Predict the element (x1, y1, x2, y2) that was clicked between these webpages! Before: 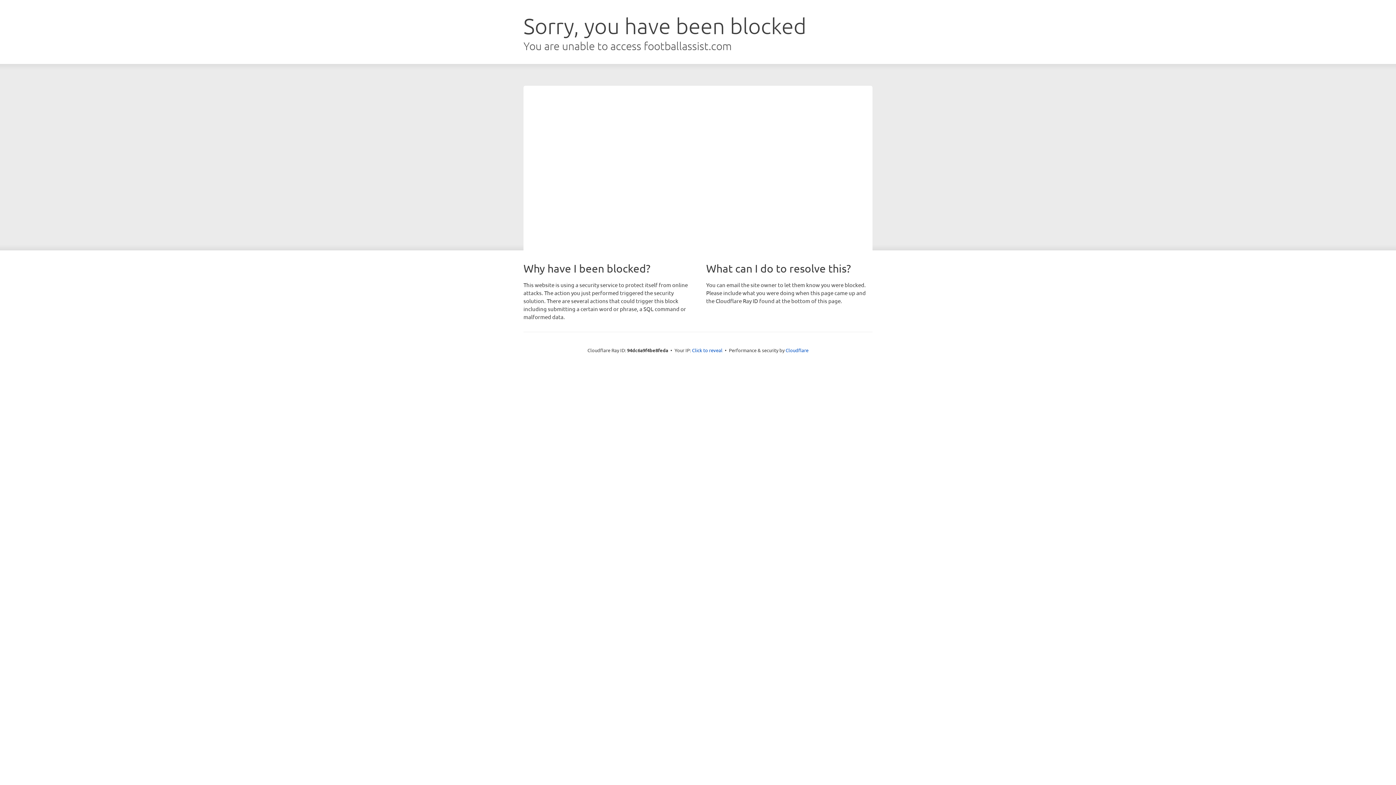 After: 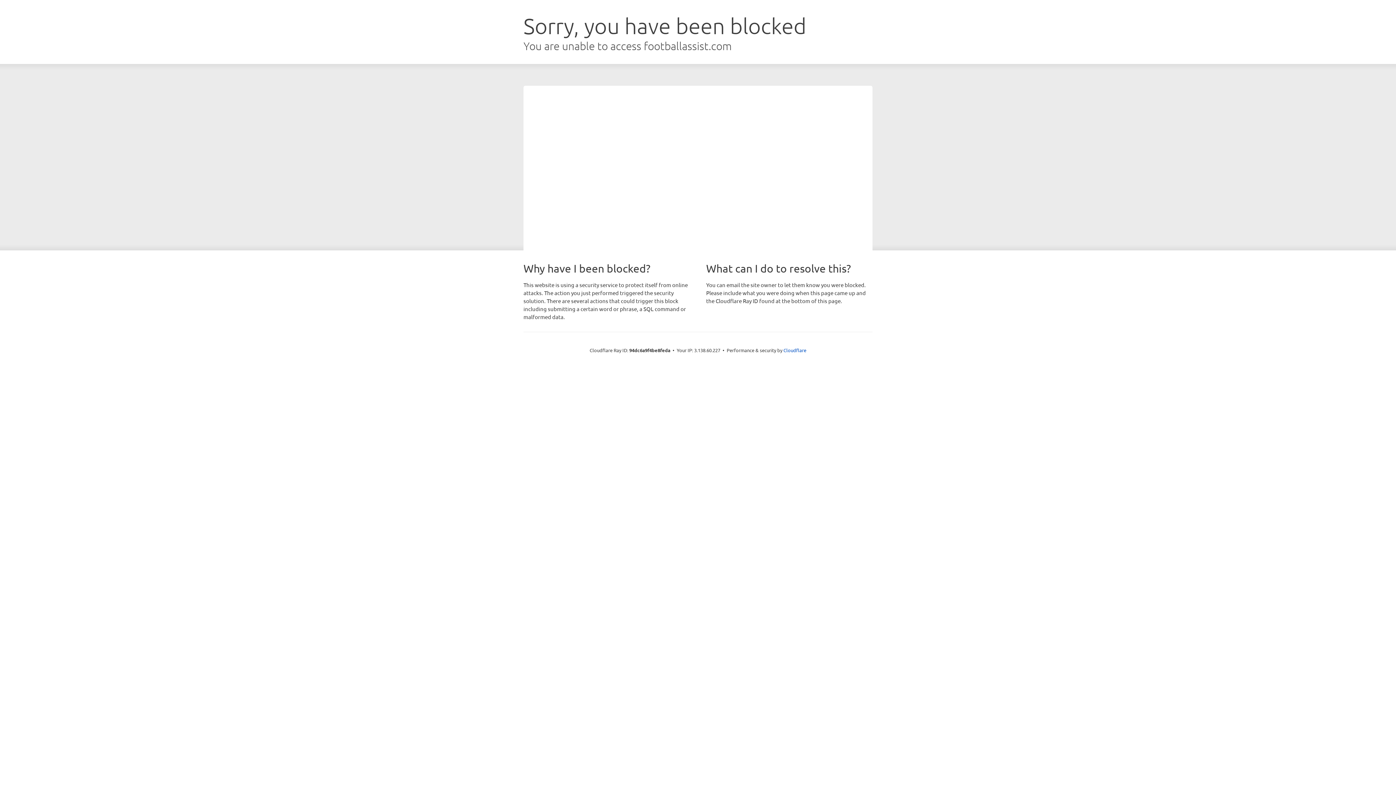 Action: label: Click to reveal bbox: (692, 346, 722, 353)